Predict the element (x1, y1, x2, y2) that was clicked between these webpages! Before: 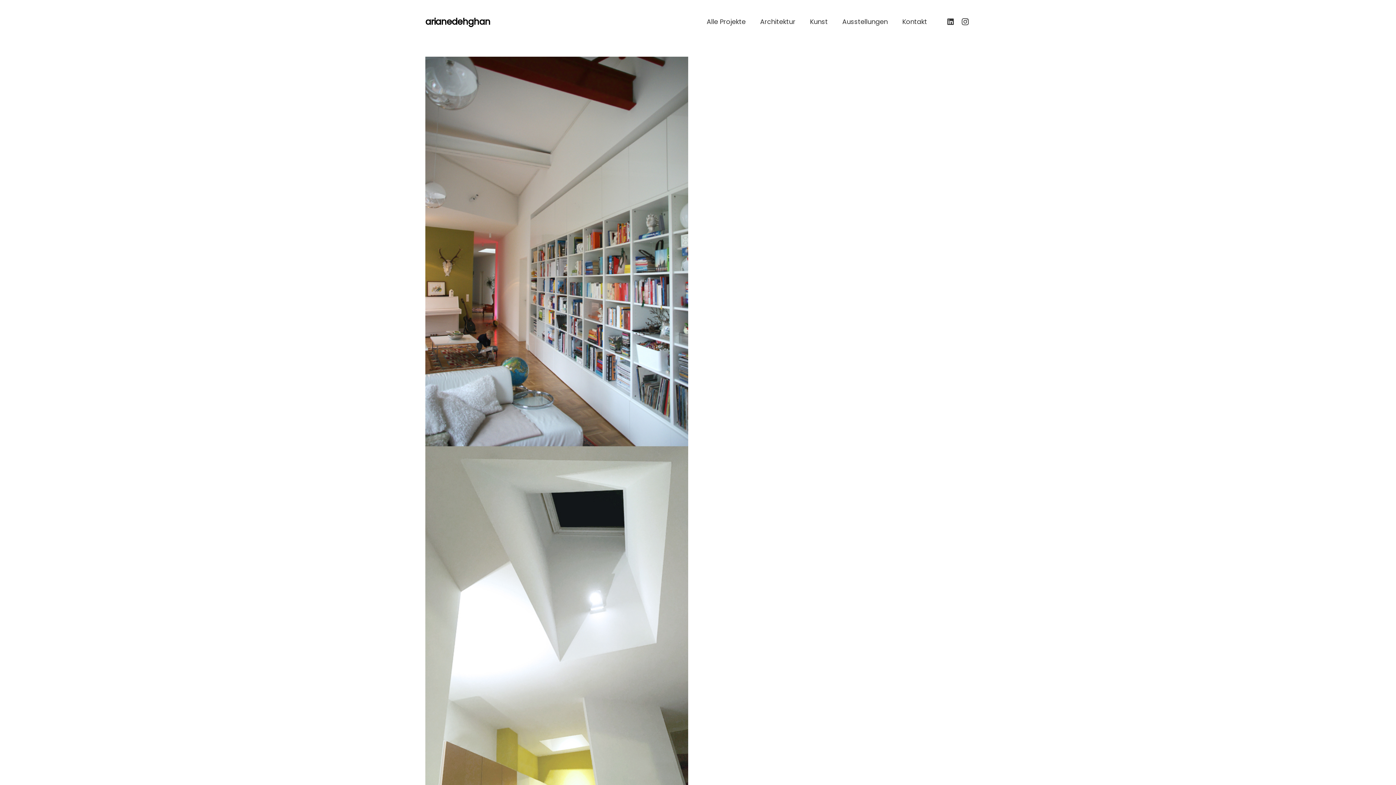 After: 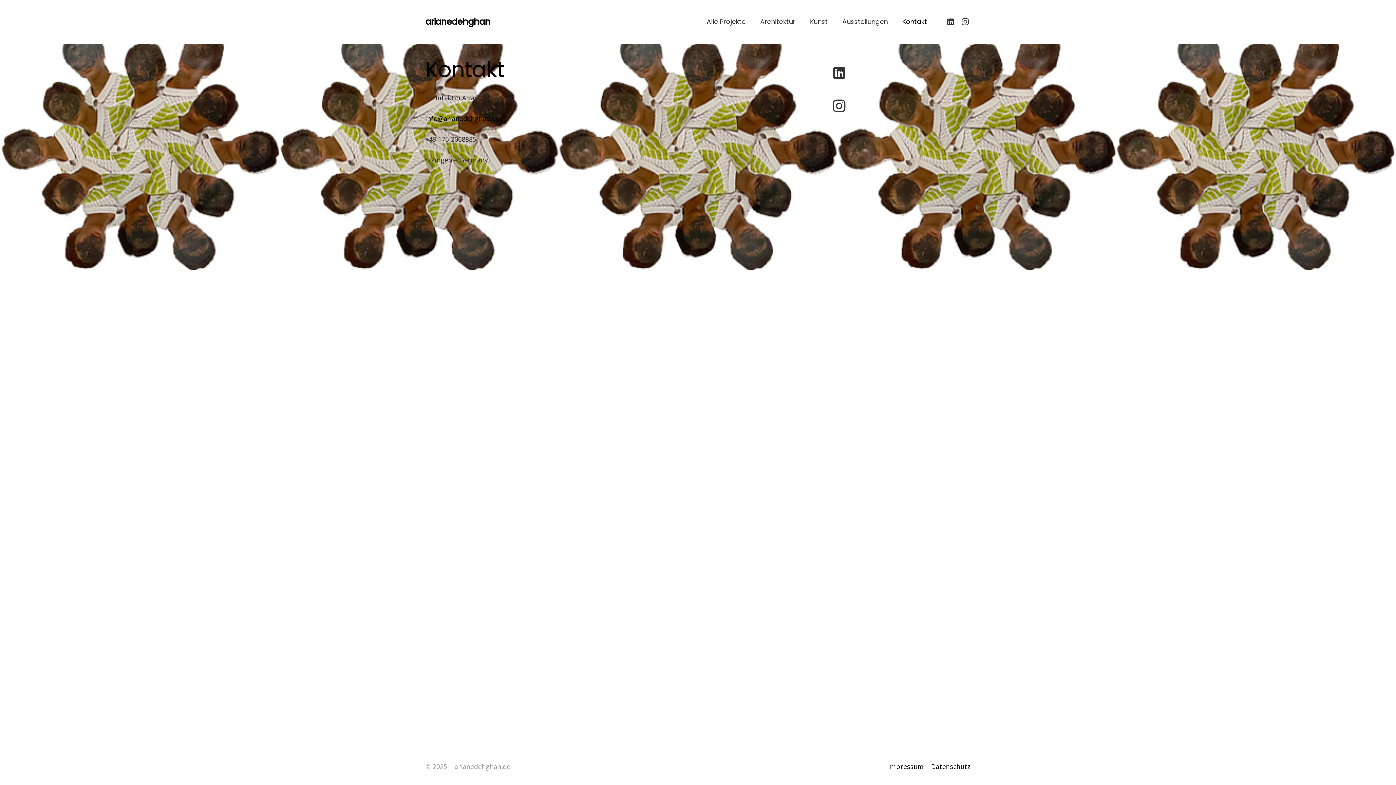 Action: label: Kontakt bbox: (895, 12, 934, 30)